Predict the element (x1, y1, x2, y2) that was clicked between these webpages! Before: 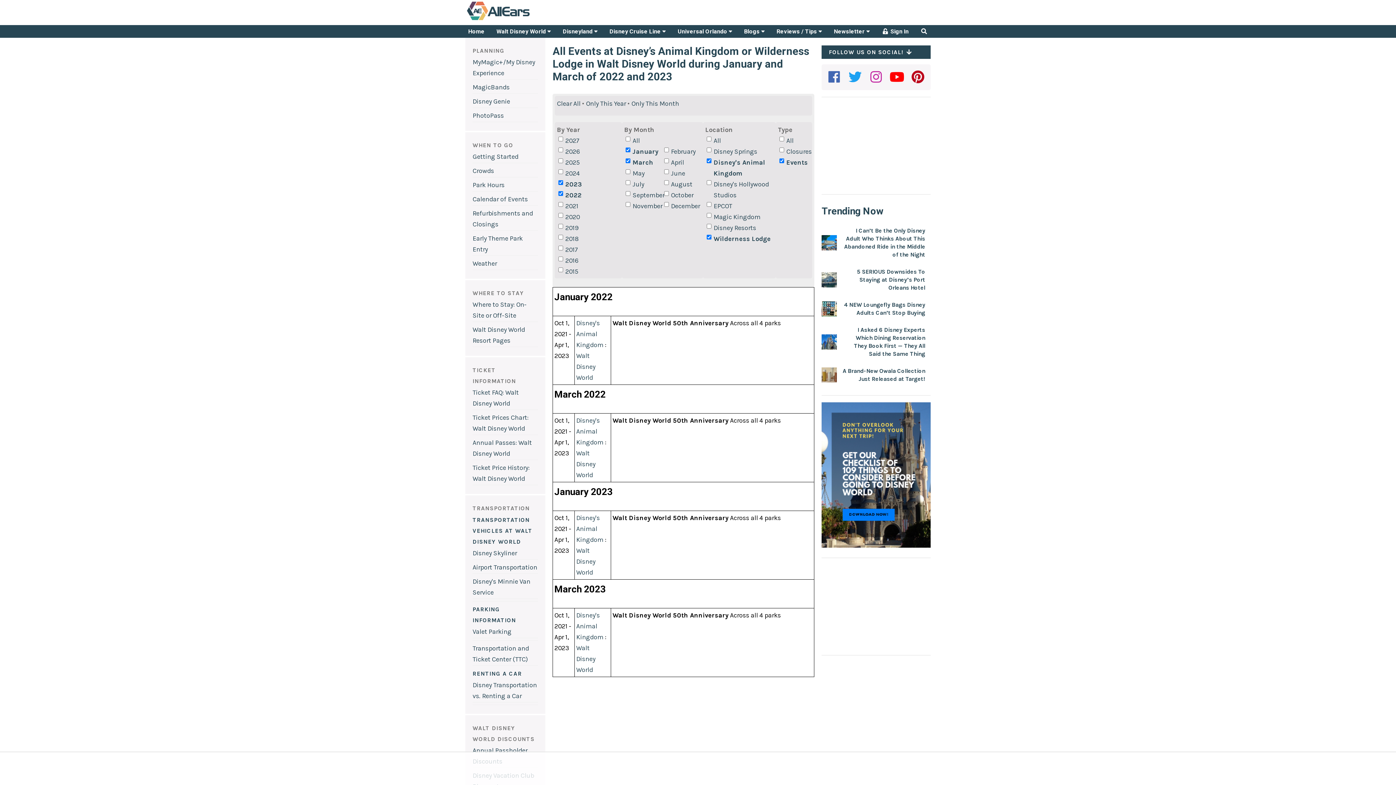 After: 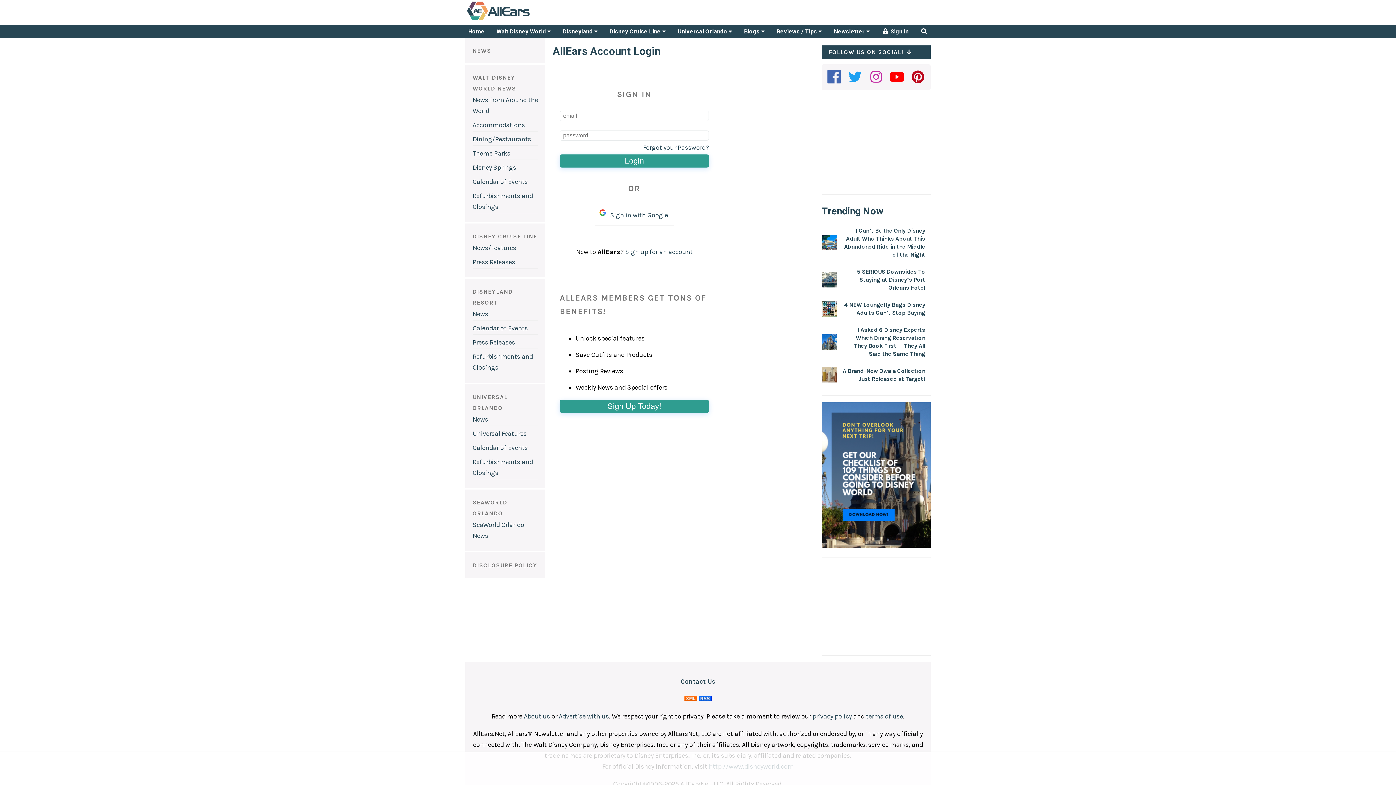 Action: bbox: (879, 25, 911, 37) label:  Sign In